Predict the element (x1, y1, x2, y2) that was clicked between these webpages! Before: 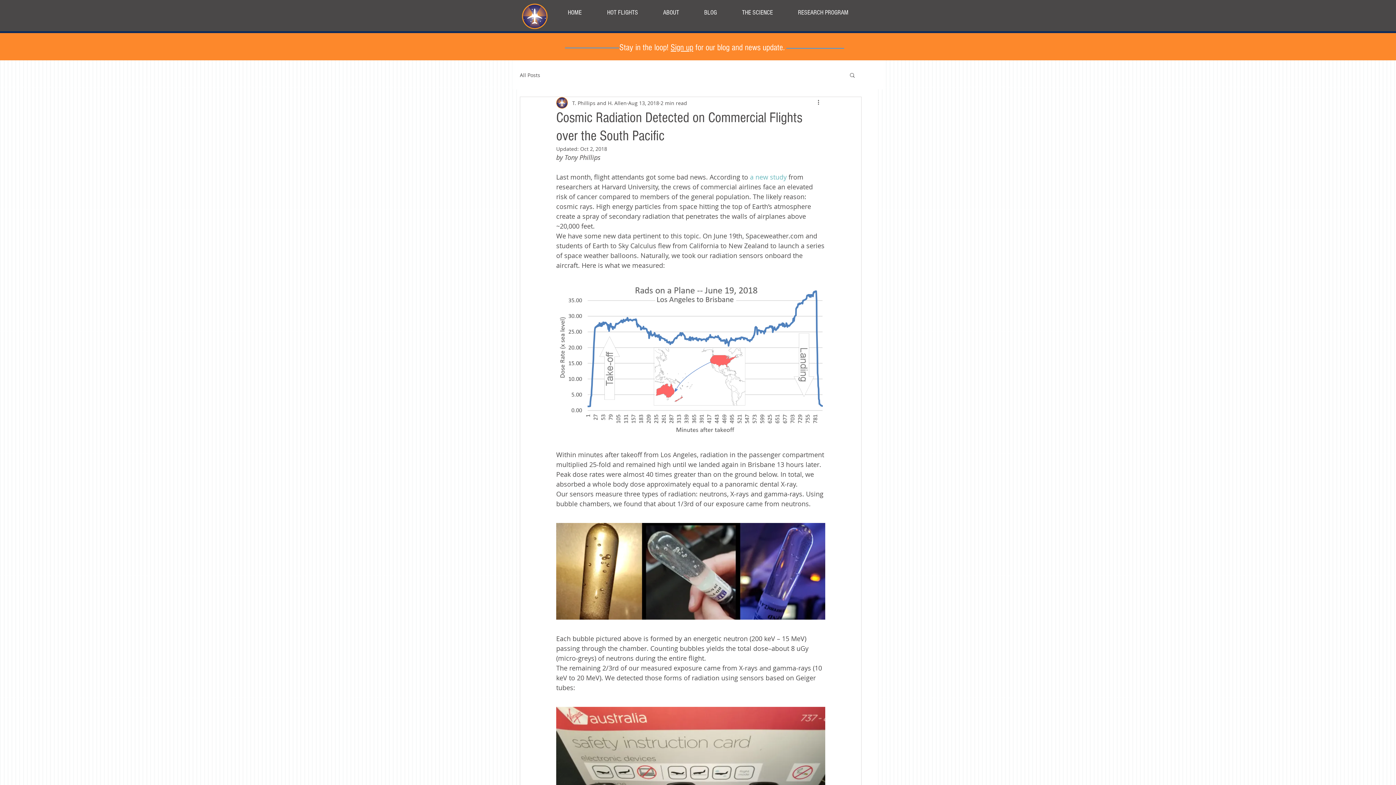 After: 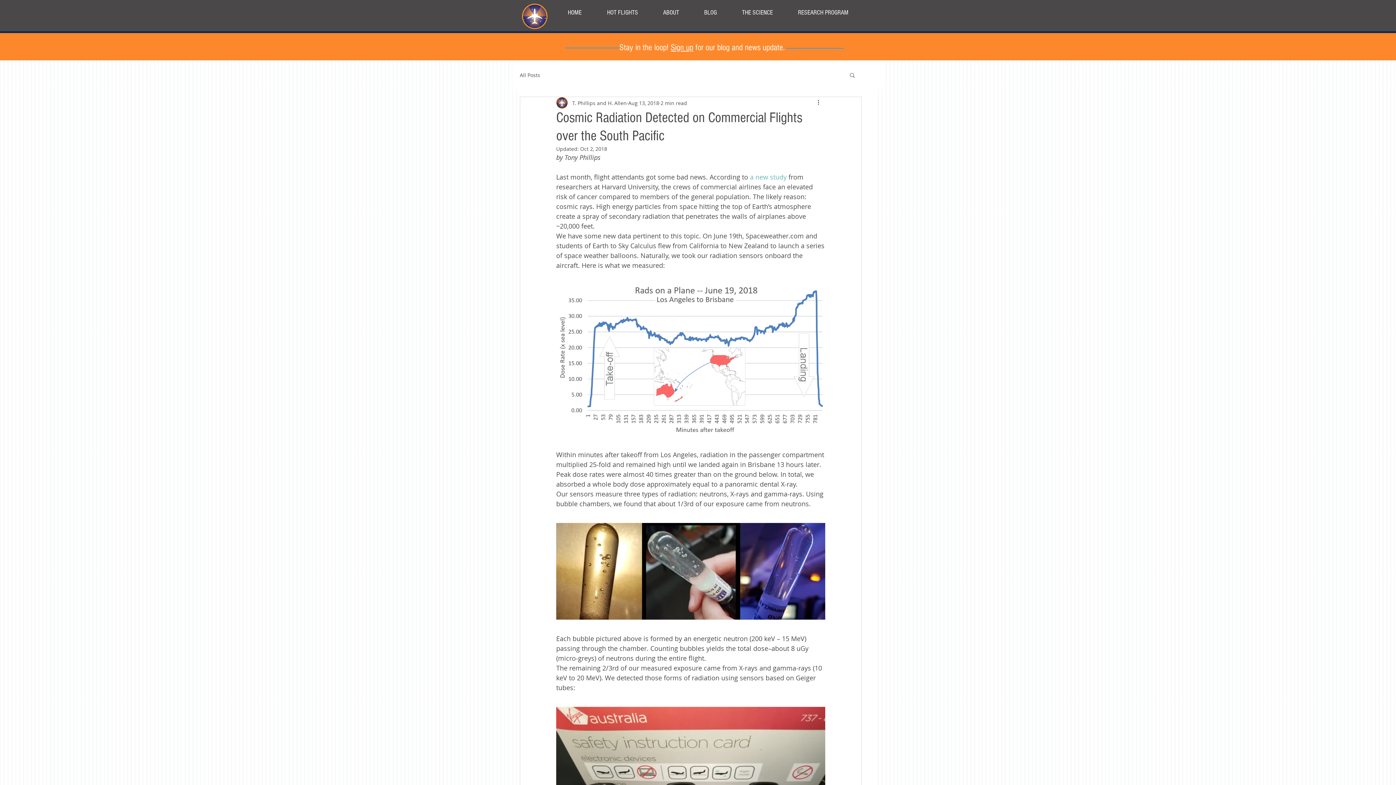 Action: bbox: (849, 72, 856, 77) label: Search